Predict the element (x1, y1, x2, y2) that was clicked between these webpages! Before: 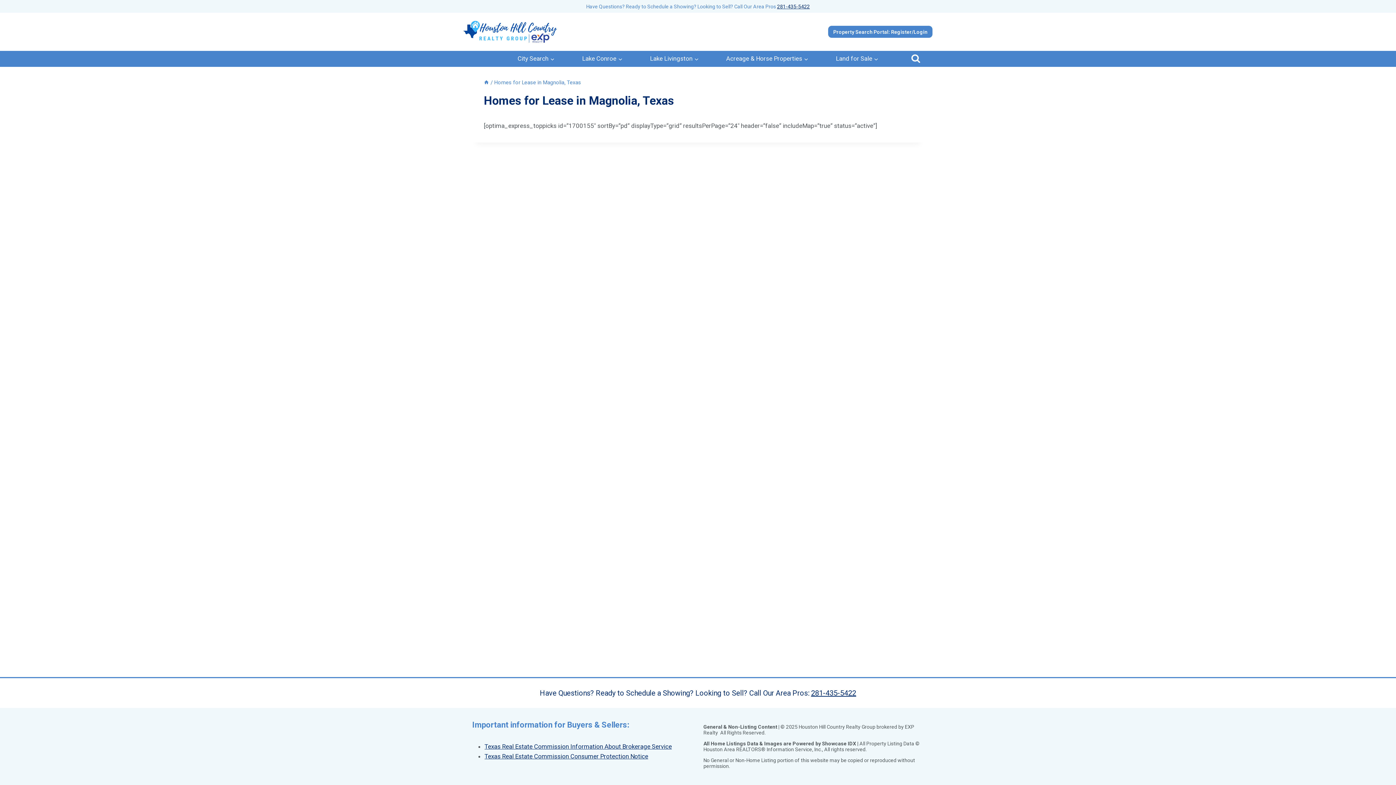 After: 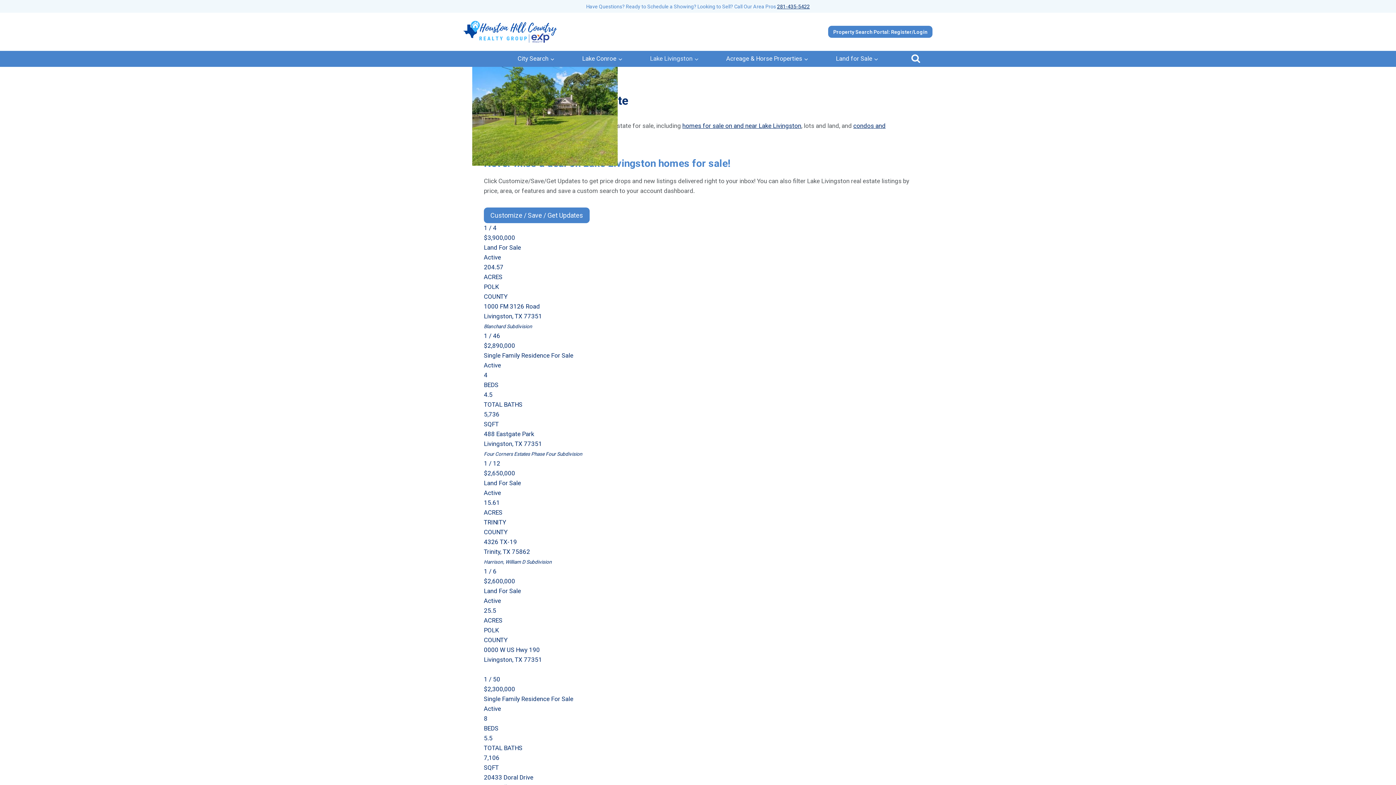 Action: bbox: (636, 52, 712, 65) label: Lake Livingston